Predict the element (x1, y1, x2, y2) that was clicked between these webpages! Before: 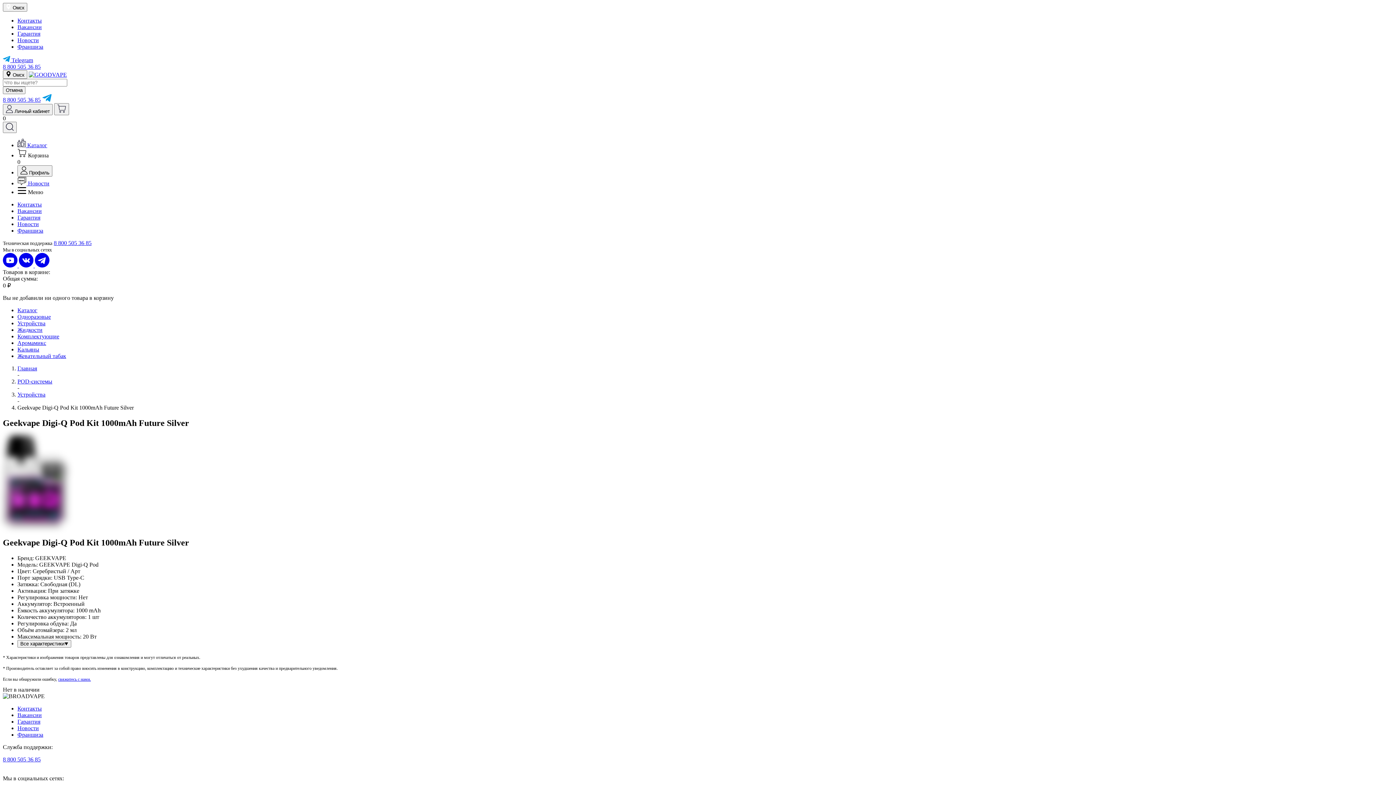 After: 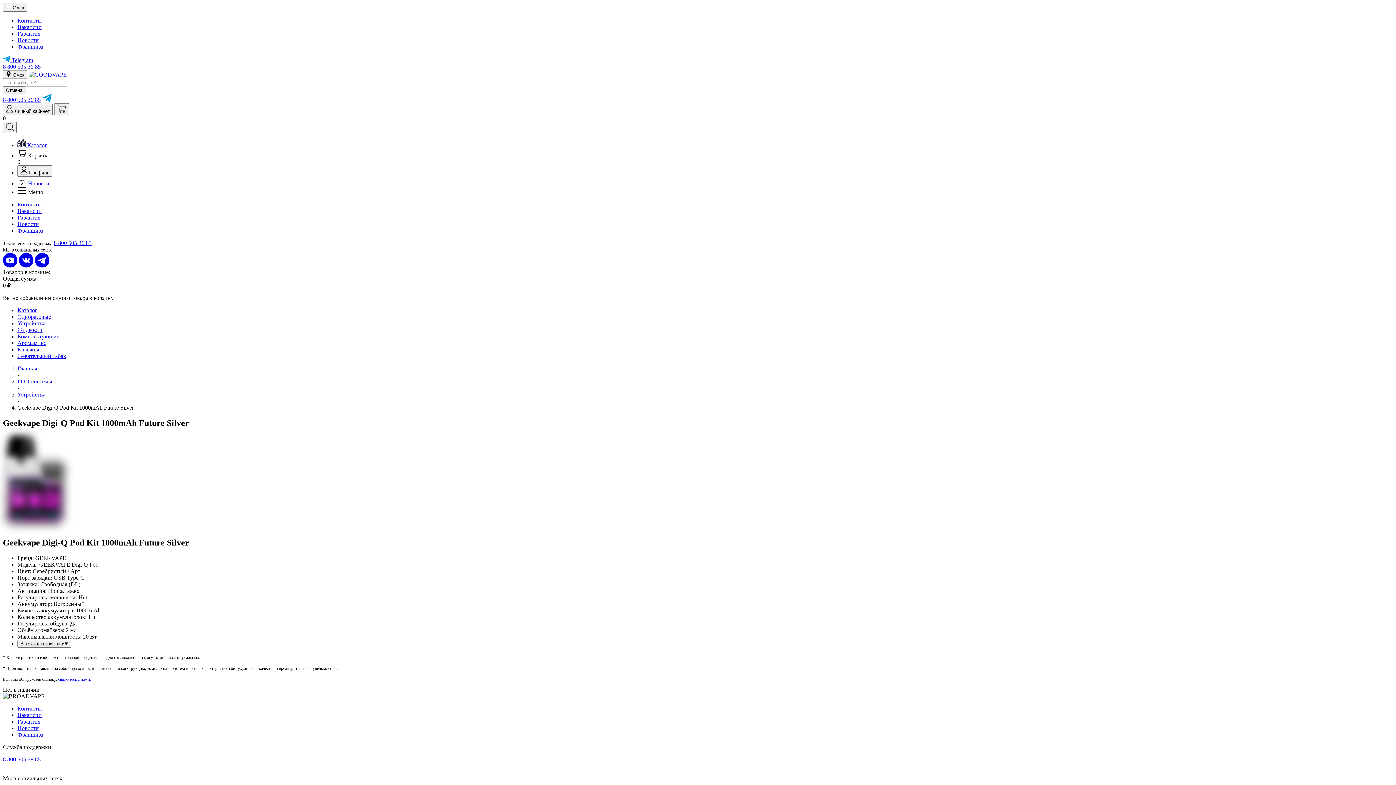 Action: bbox: (18, 262, 34, 268) label:  